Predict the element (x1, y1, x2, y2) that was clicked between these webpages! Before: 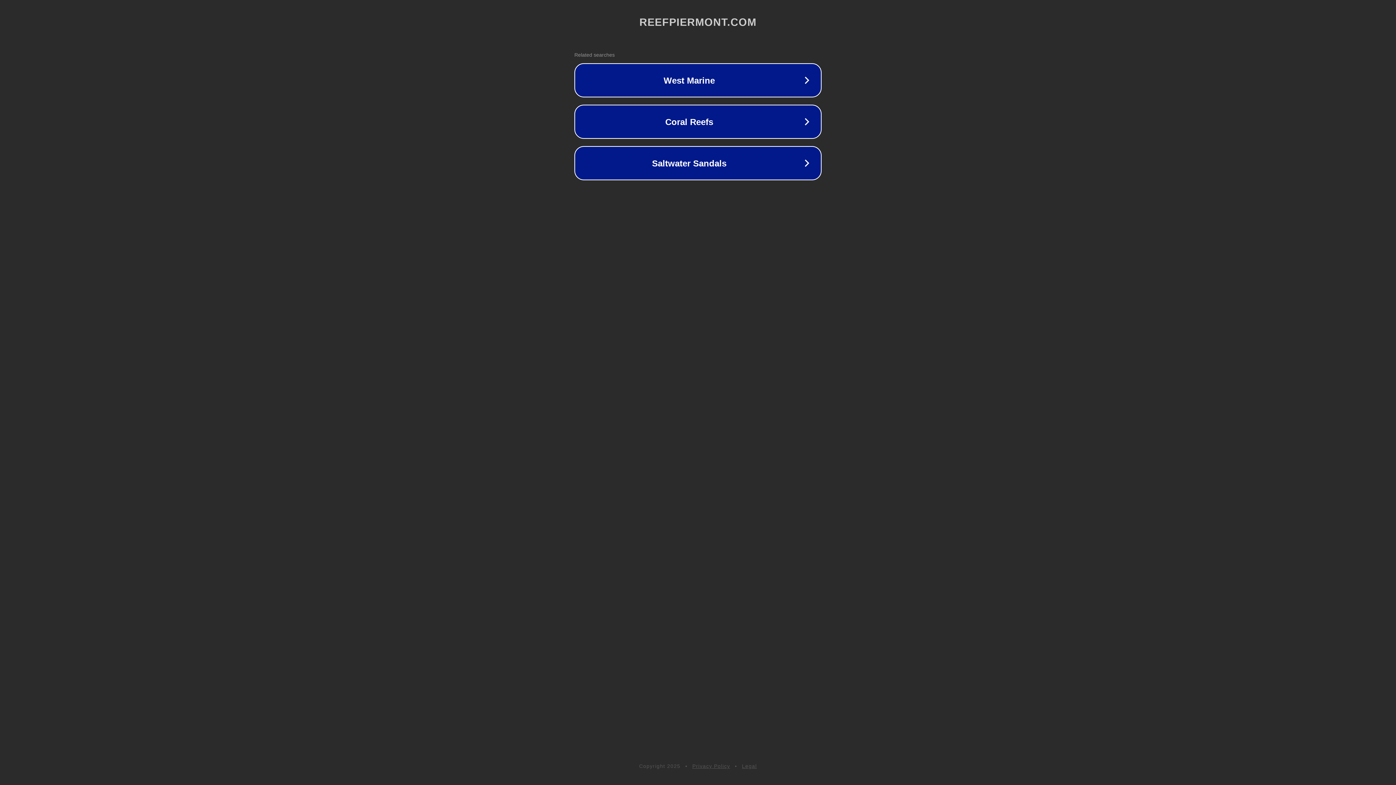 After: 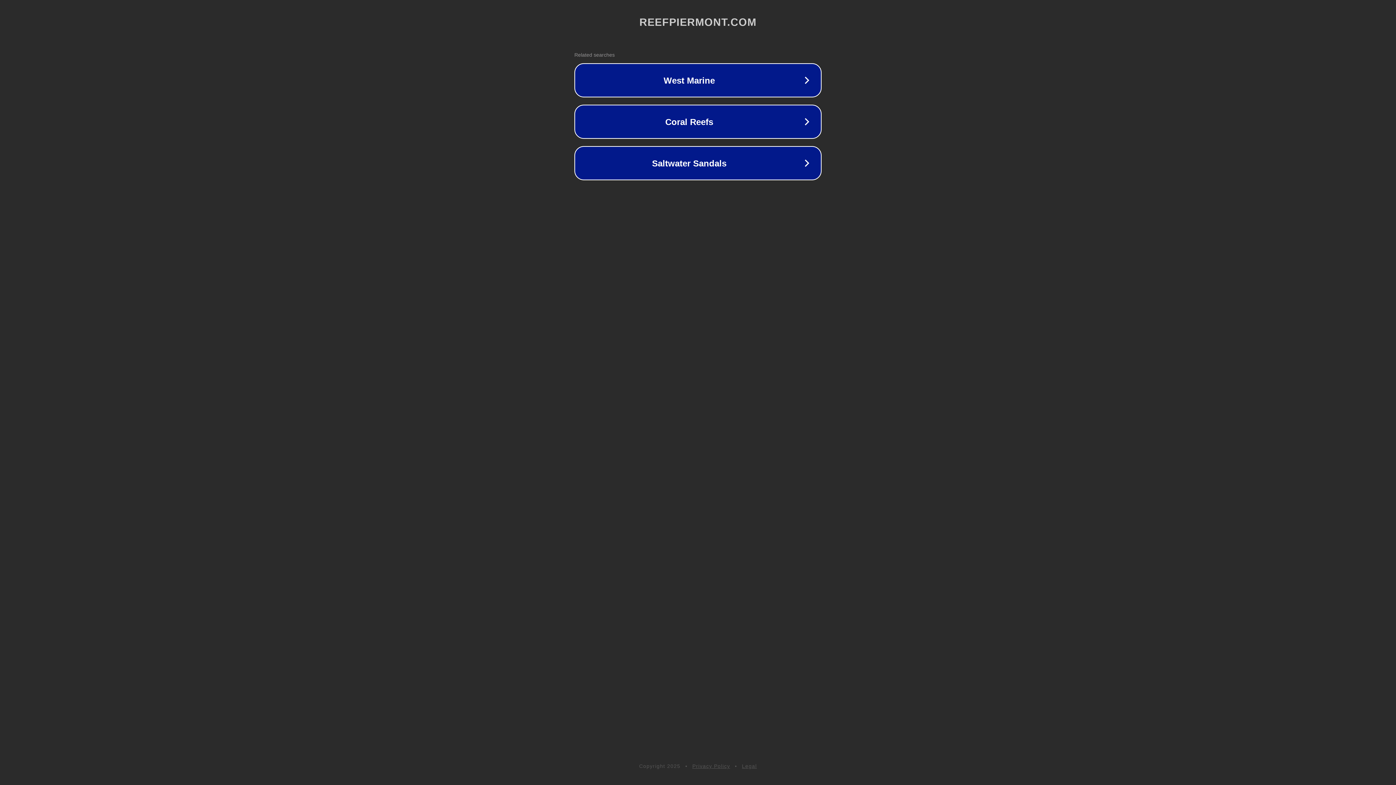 Action: label: Legal bbox: (742, 763, 757, 769)